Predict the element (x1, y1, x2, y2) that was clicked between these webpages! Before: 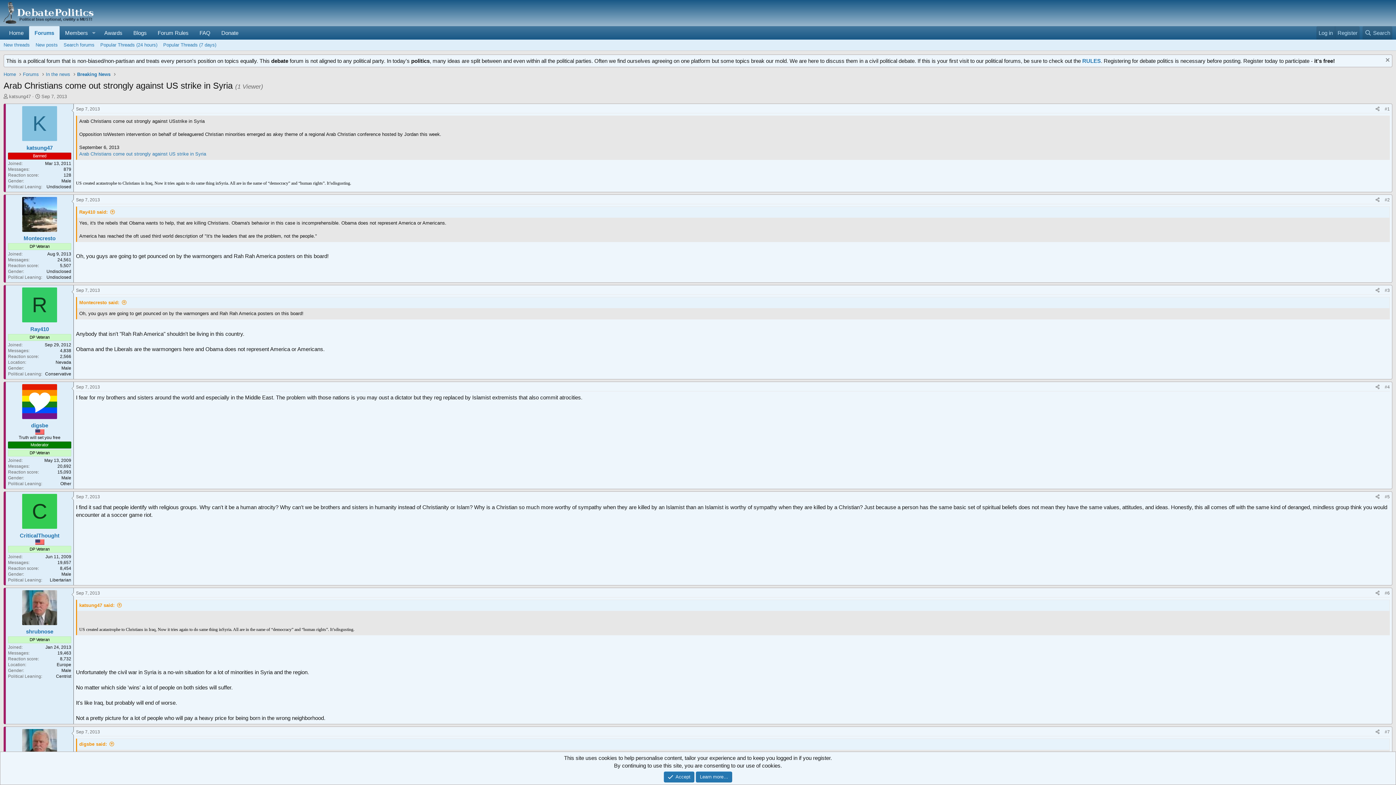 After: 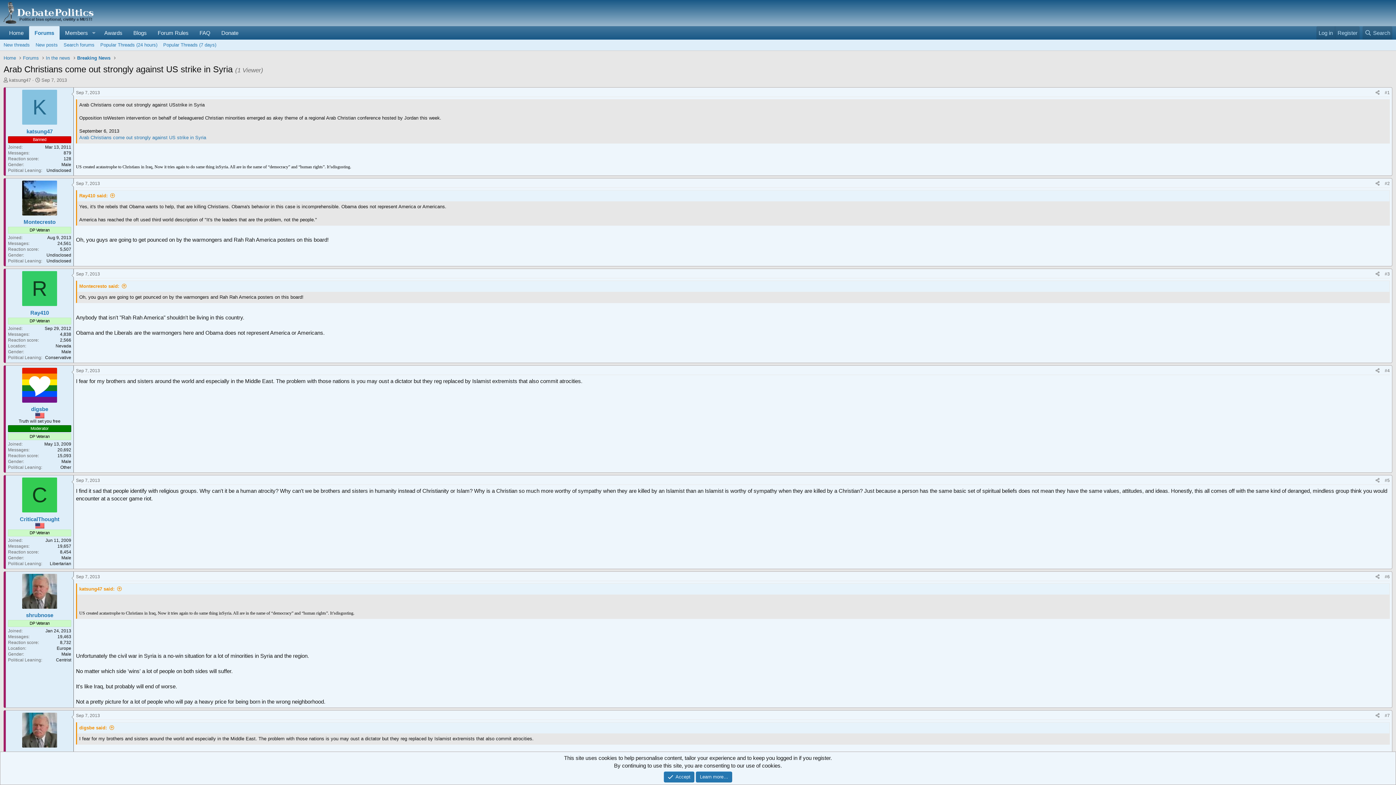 Action: bbox: (1384, 57, 1390, 64) label: Dismiss notice